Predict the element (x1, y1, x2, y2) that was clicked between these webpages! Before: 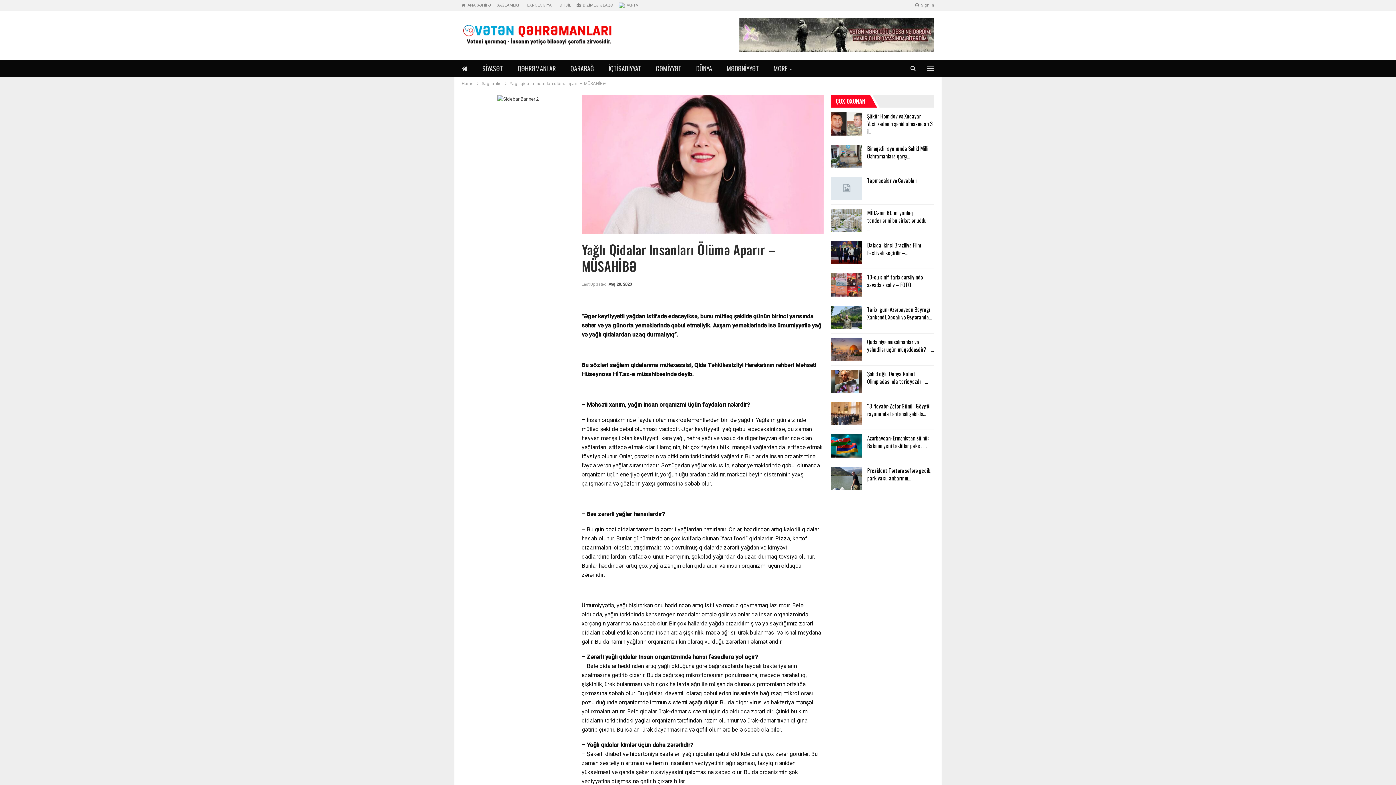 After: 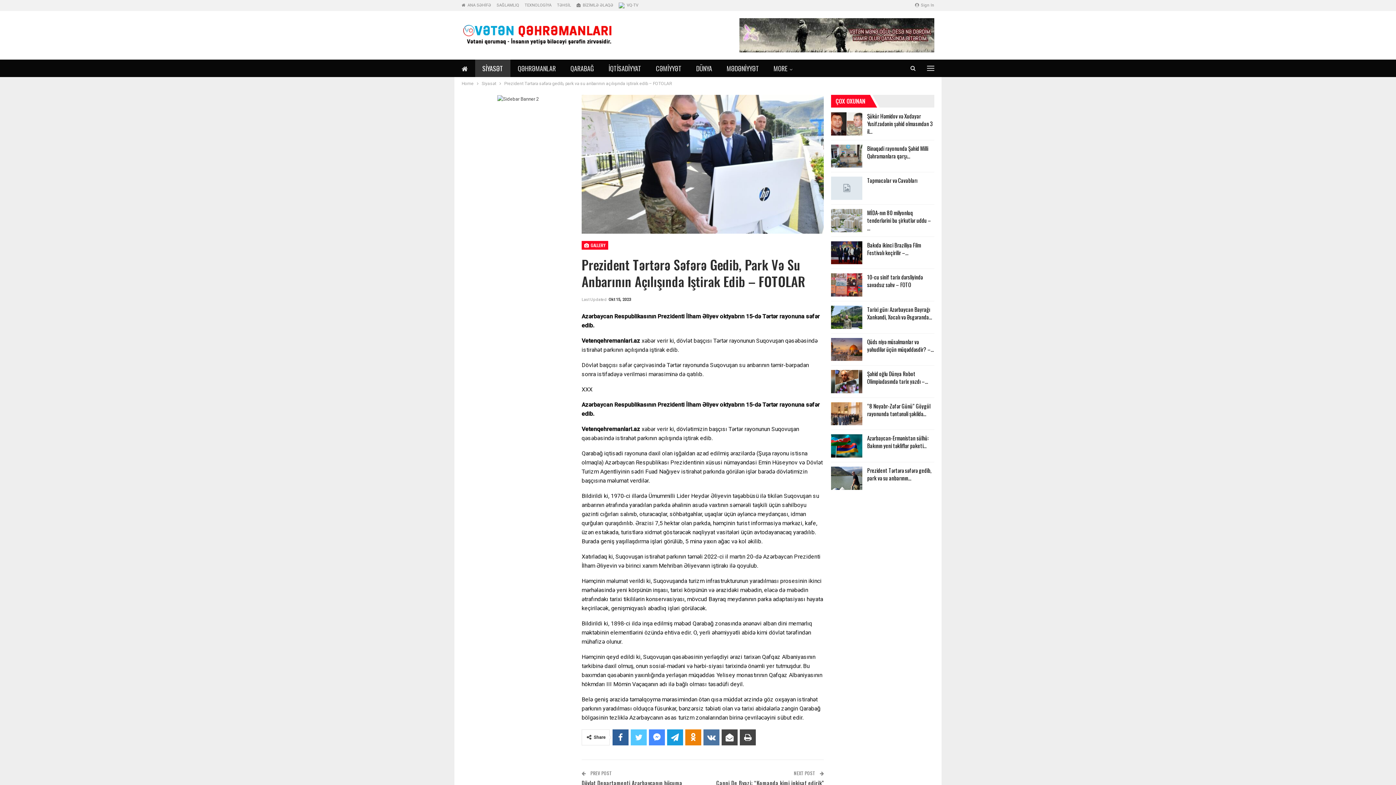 Action: bbox: (831, 466, 862, 490)